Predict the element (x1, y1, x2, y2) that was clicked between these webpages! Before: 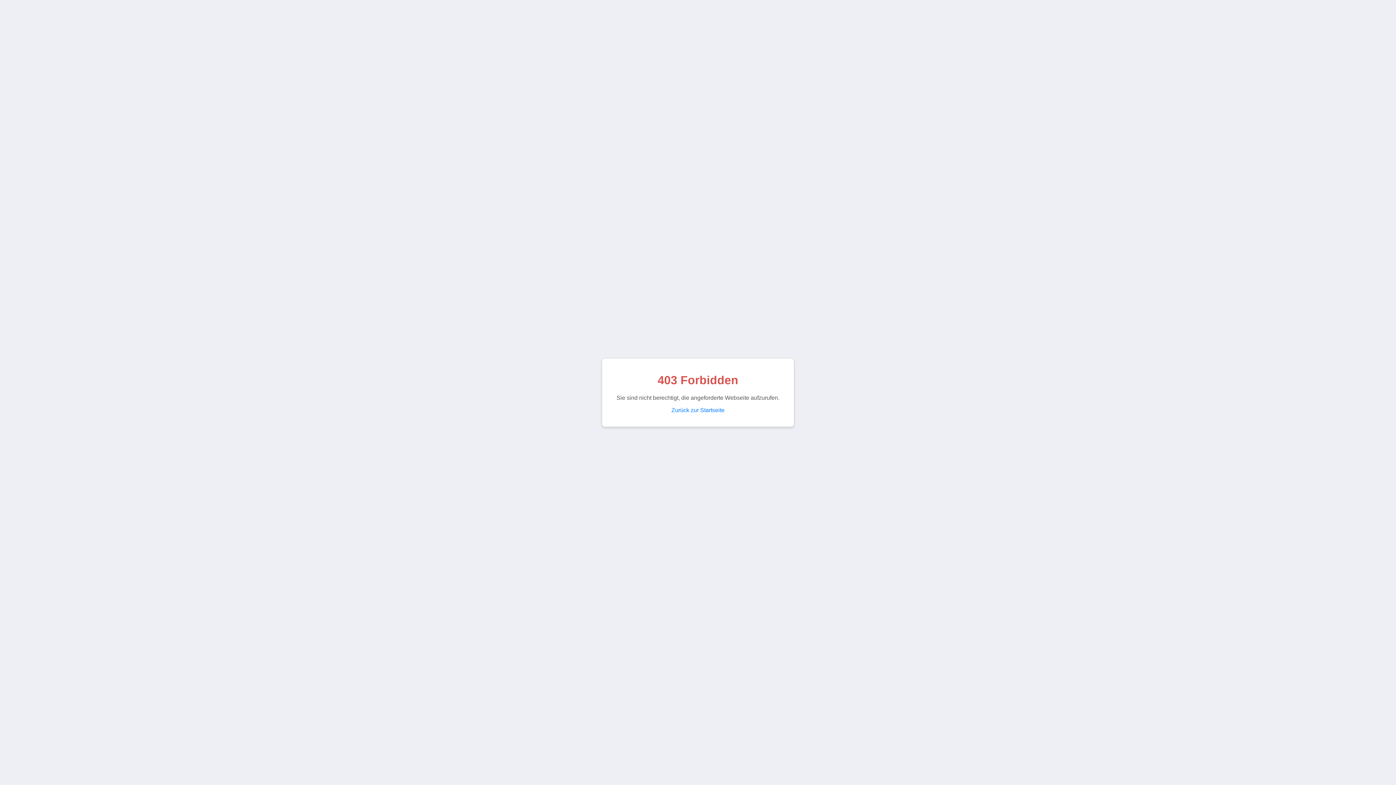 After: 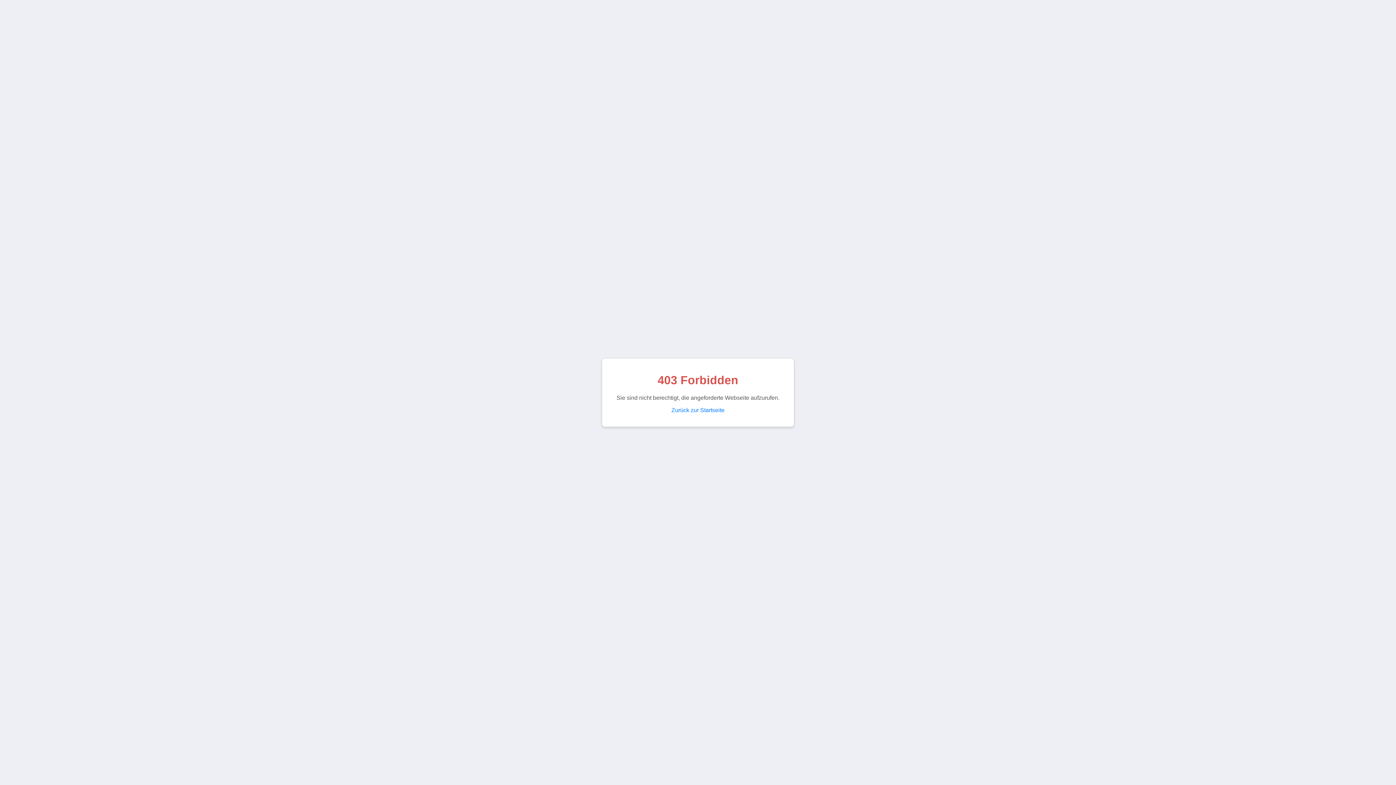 Action: bbox: (671, 407, 724, 413) label: Zurück zur Startseite